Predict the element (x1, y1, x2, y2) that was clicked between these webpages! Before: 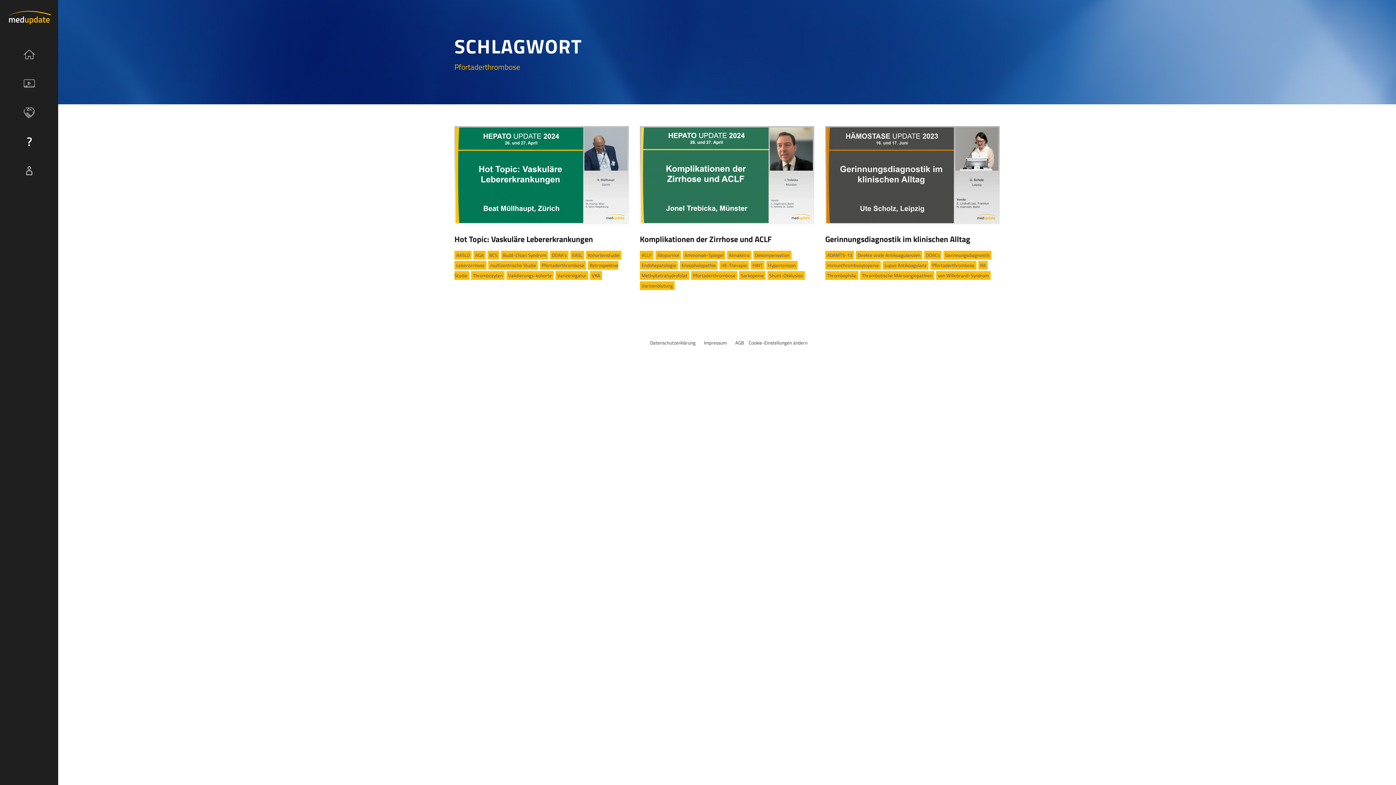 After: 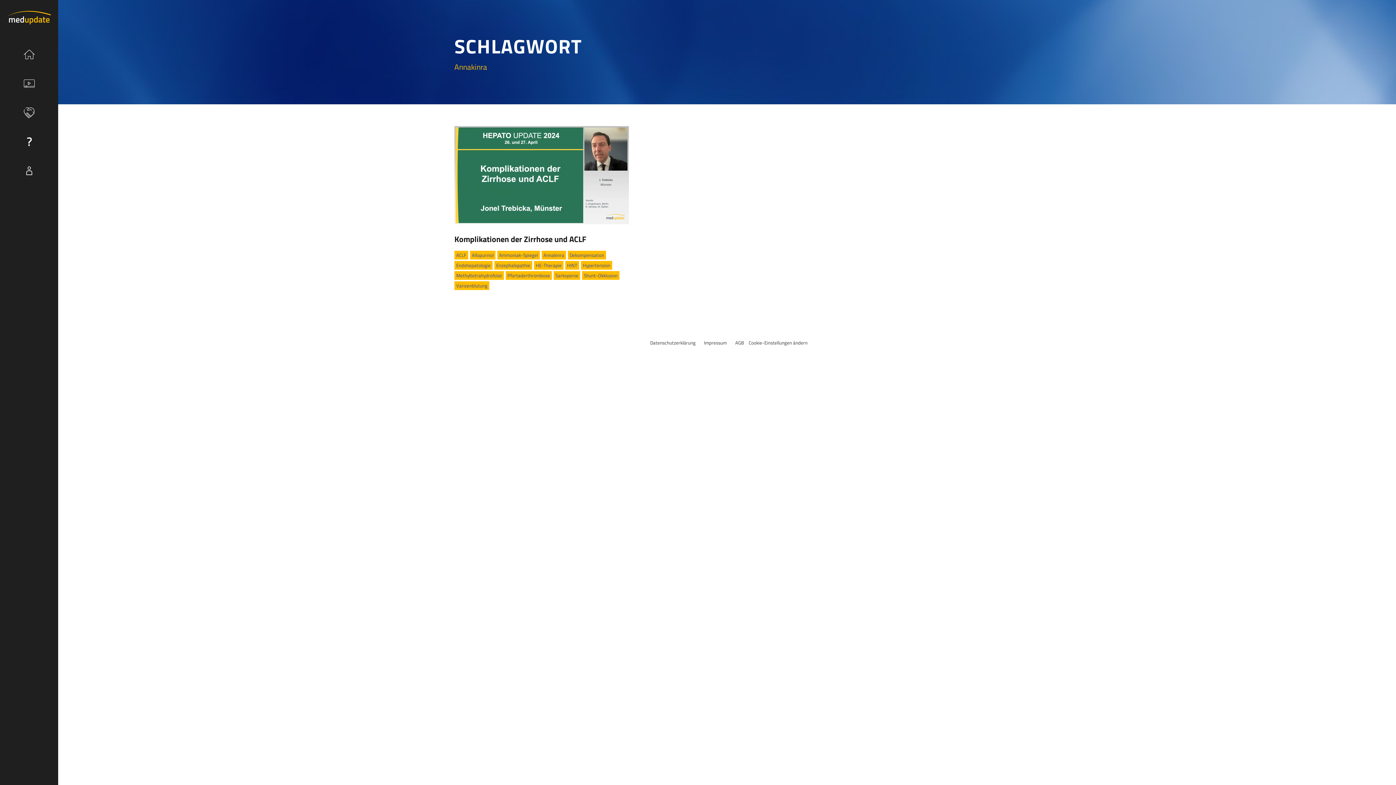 Action: bbox: (727, 250, 751, 259) label: Annakinra